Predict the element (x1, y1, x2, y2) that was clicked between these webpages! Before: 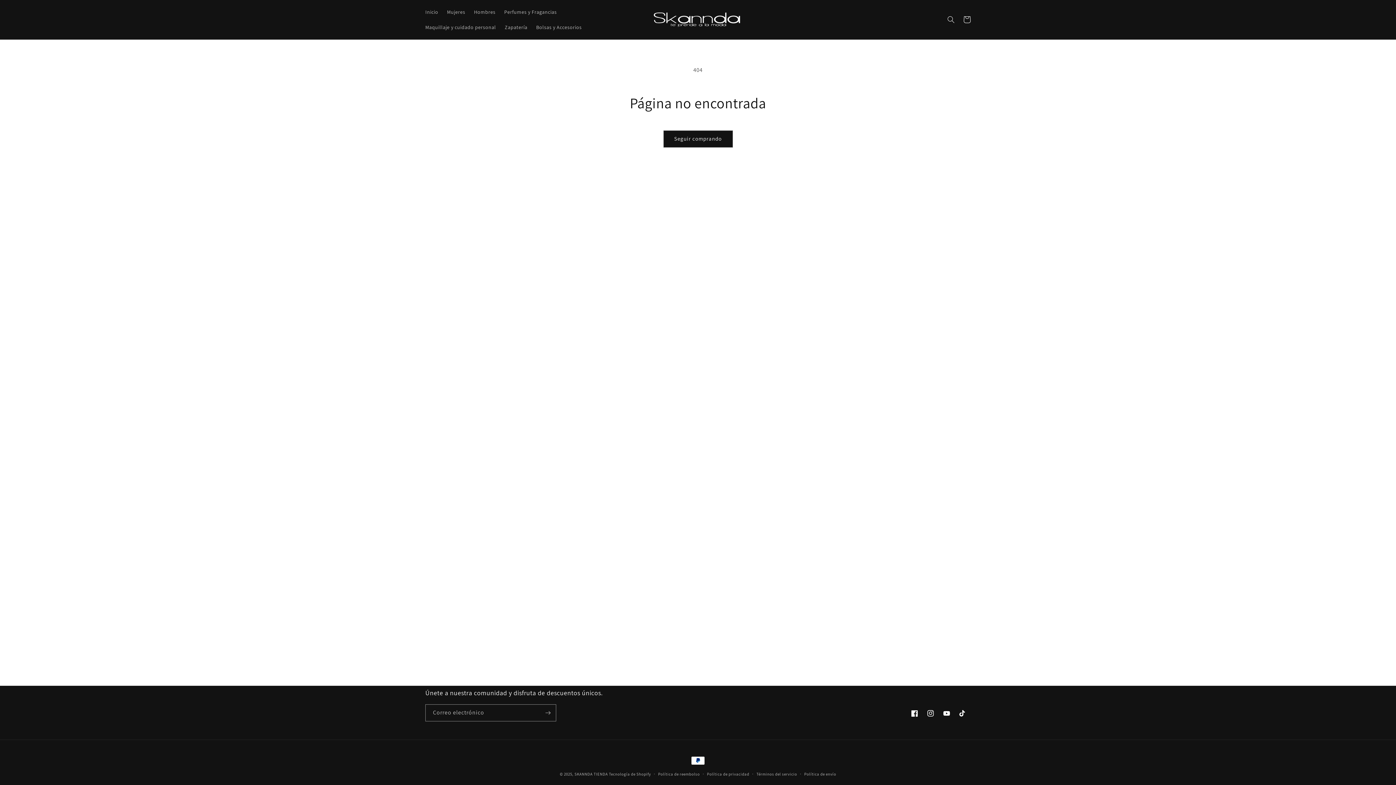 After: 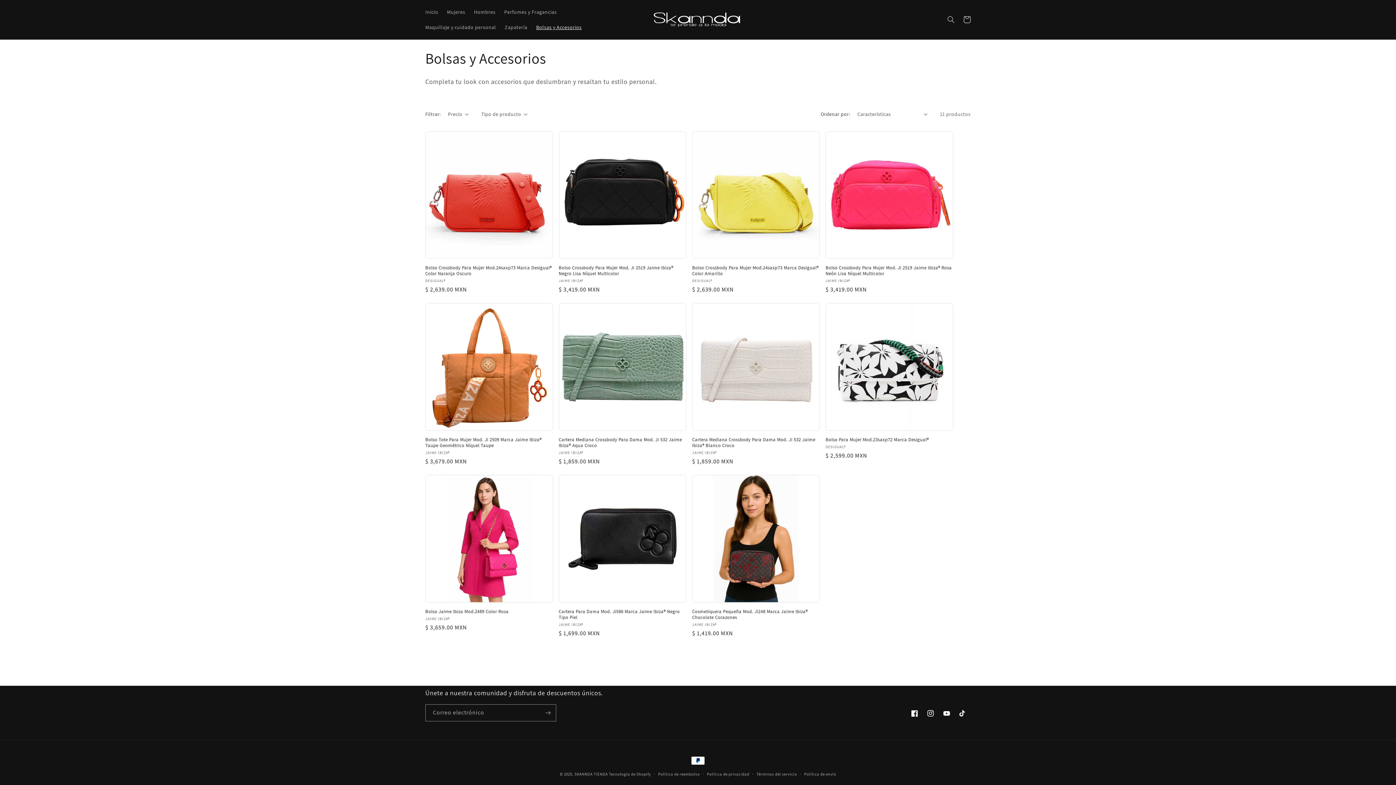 Action: bbox: (531, 19, 586, 35) label: Bolsas y Accesorios